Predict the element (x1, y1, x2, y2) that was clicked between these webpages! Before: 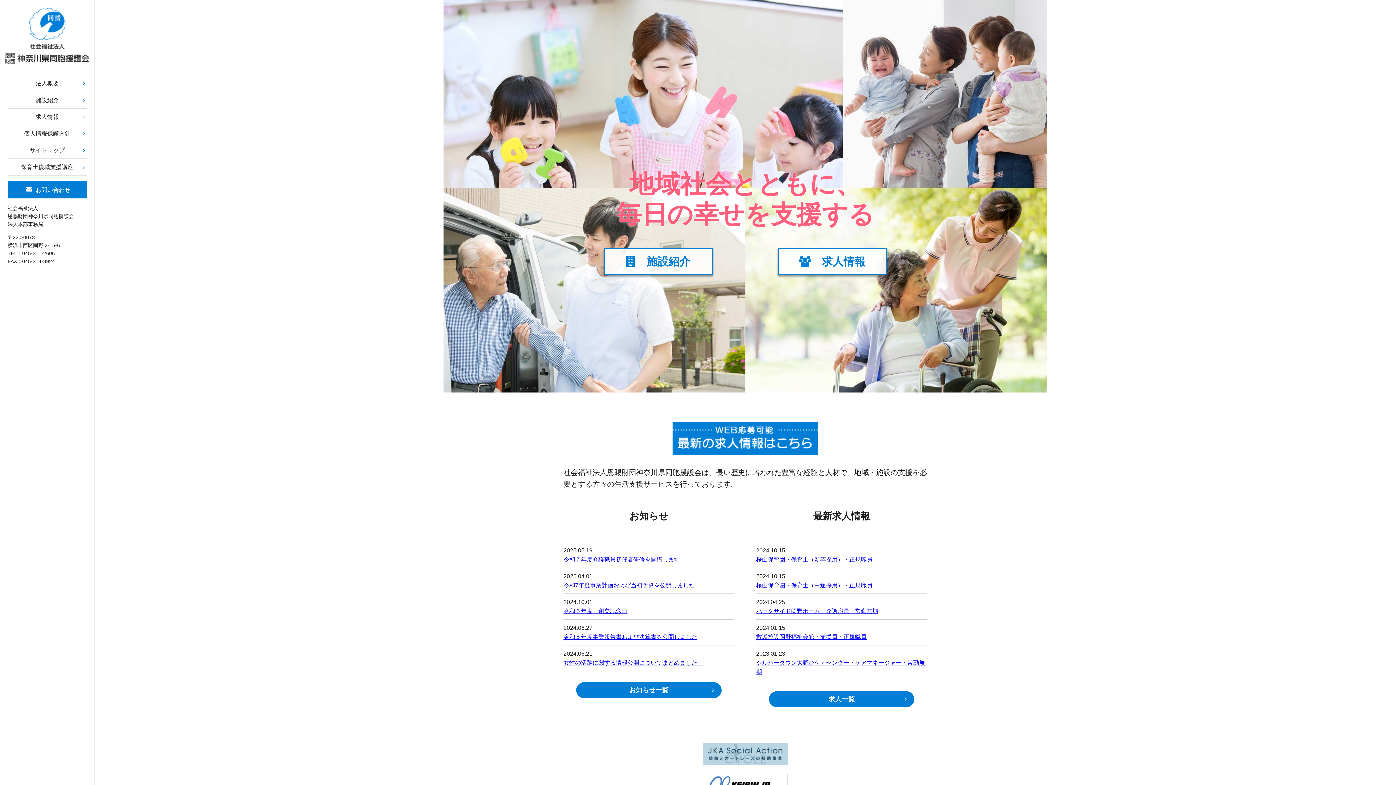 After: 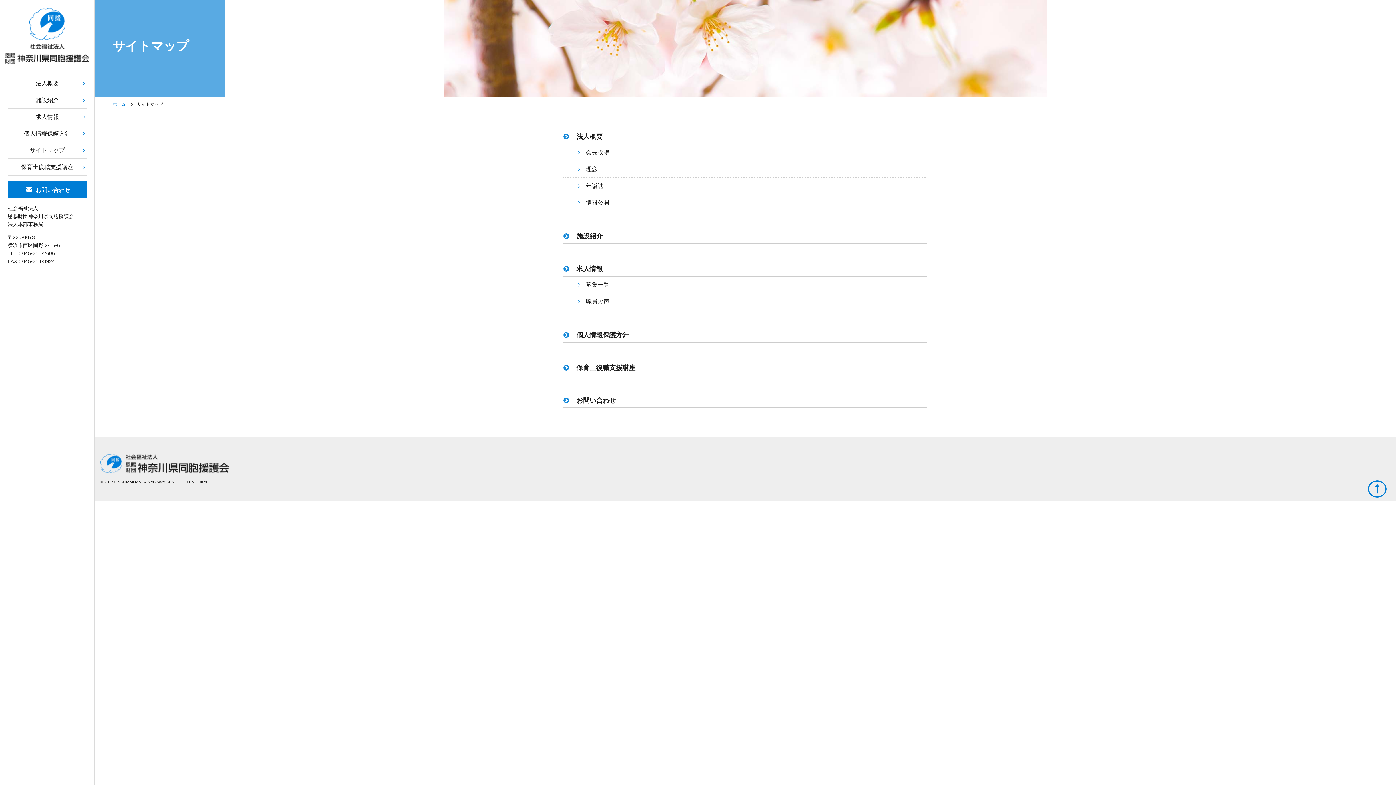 Action: bbox: (7, 142, 86, 158) label: サイトマップ